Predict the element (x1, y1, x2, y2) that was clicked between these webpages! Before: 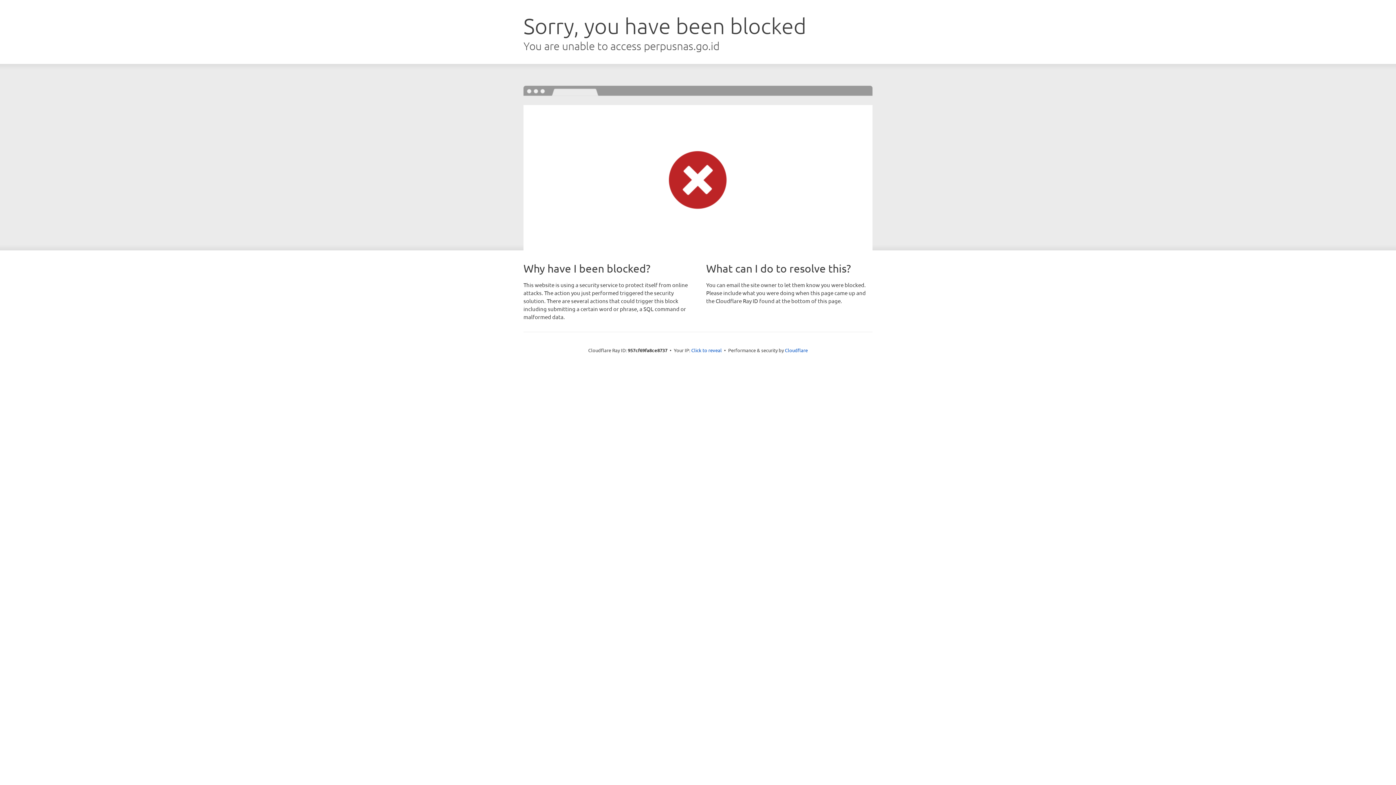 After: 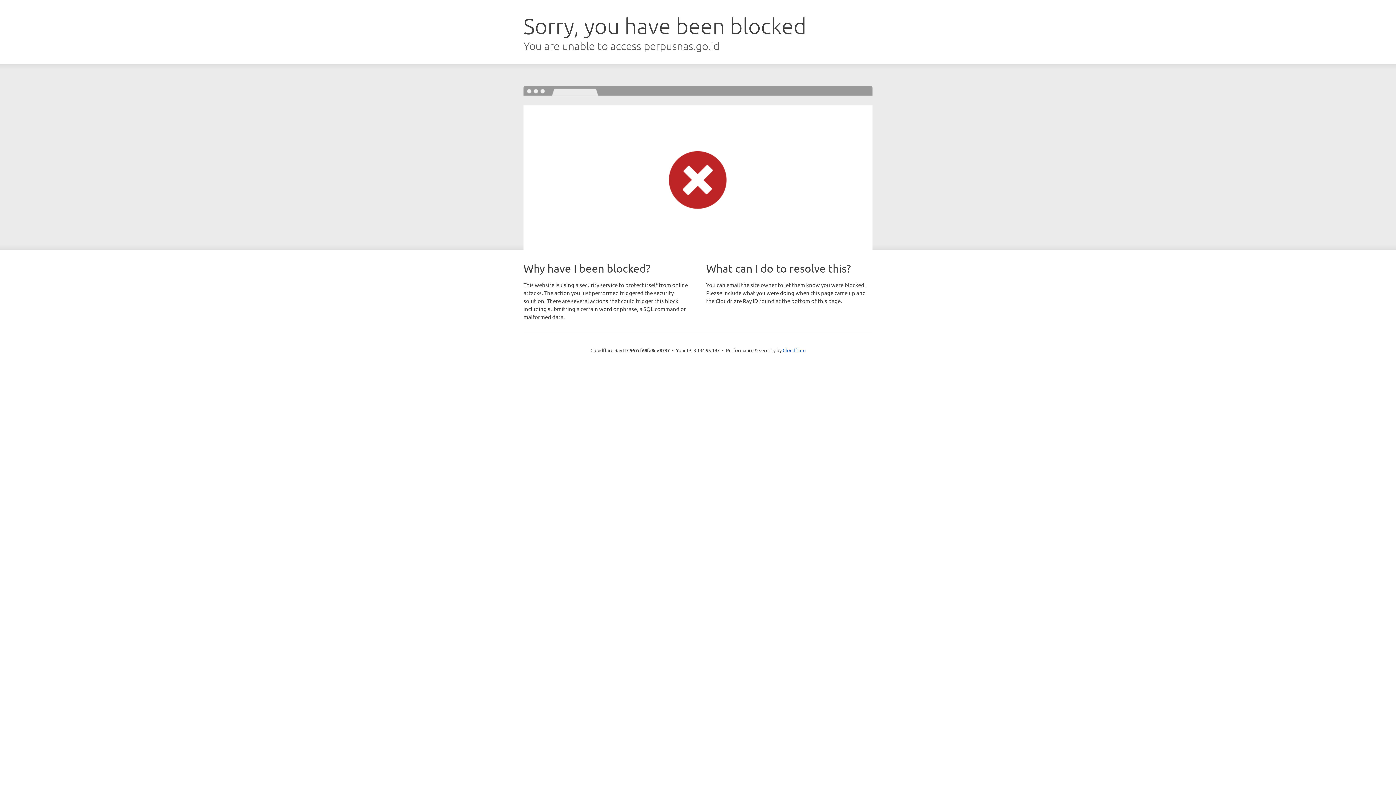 Action: bbox: (691, 346, 722, 353) label: Click to reveal